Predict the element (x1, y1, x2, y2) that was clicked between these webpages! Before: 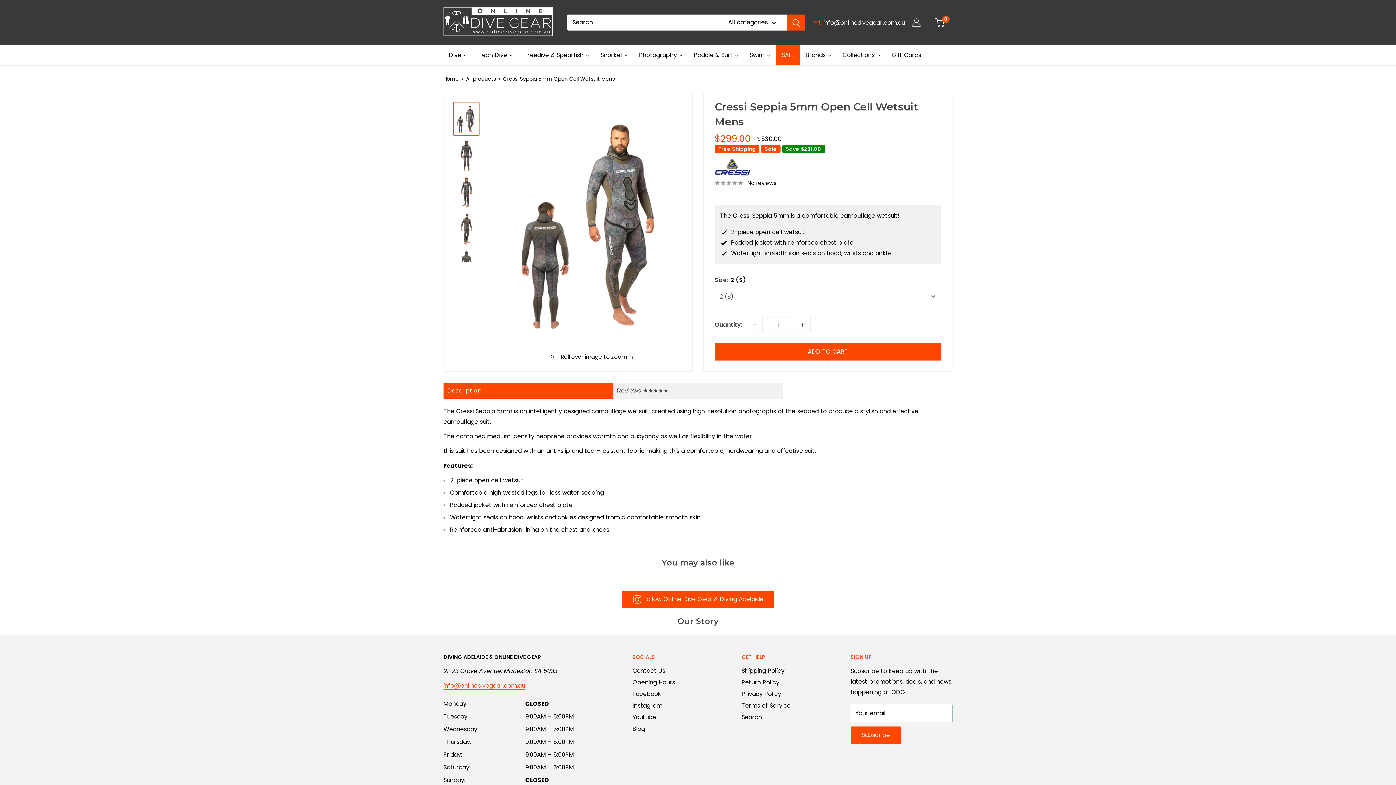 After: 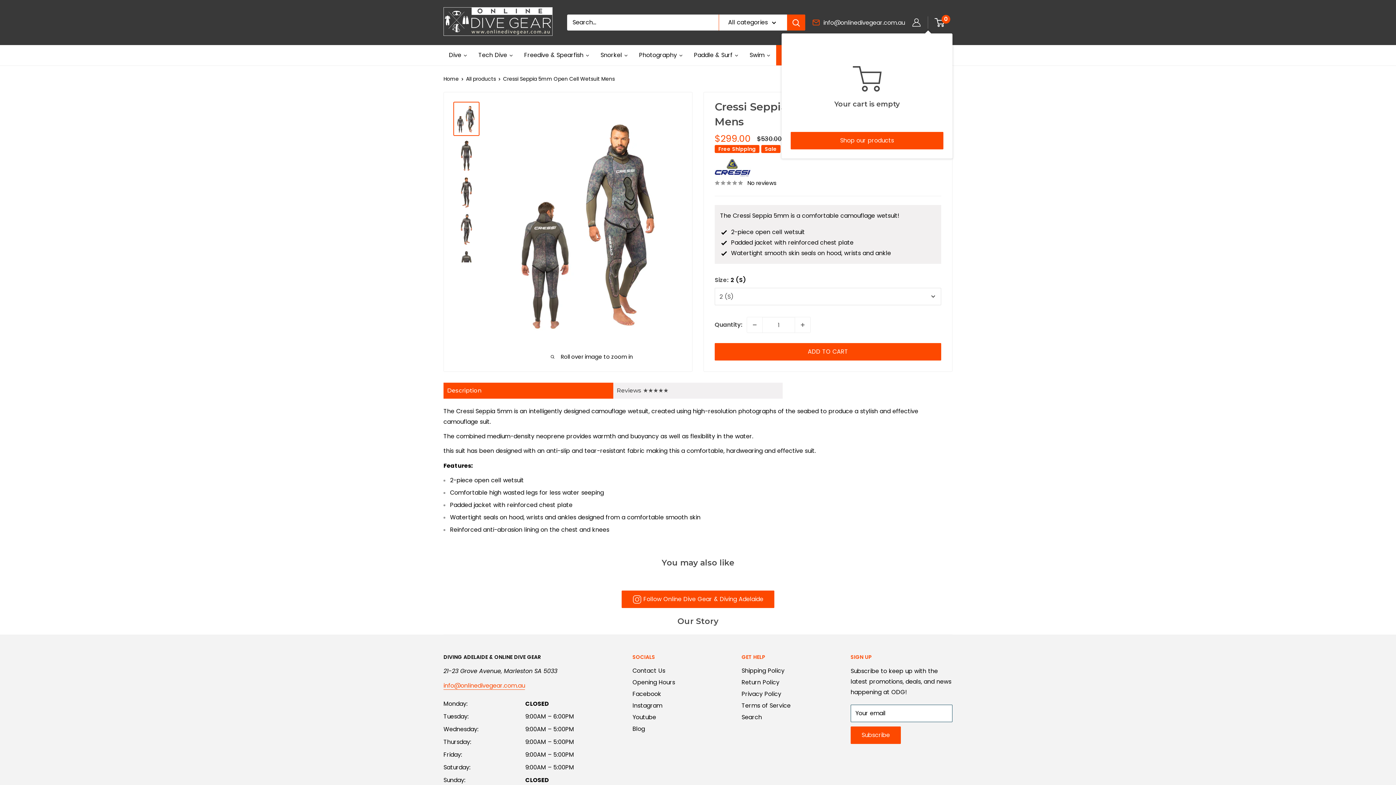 Action: label: 0 bbox: (935, 16, 952, 28)